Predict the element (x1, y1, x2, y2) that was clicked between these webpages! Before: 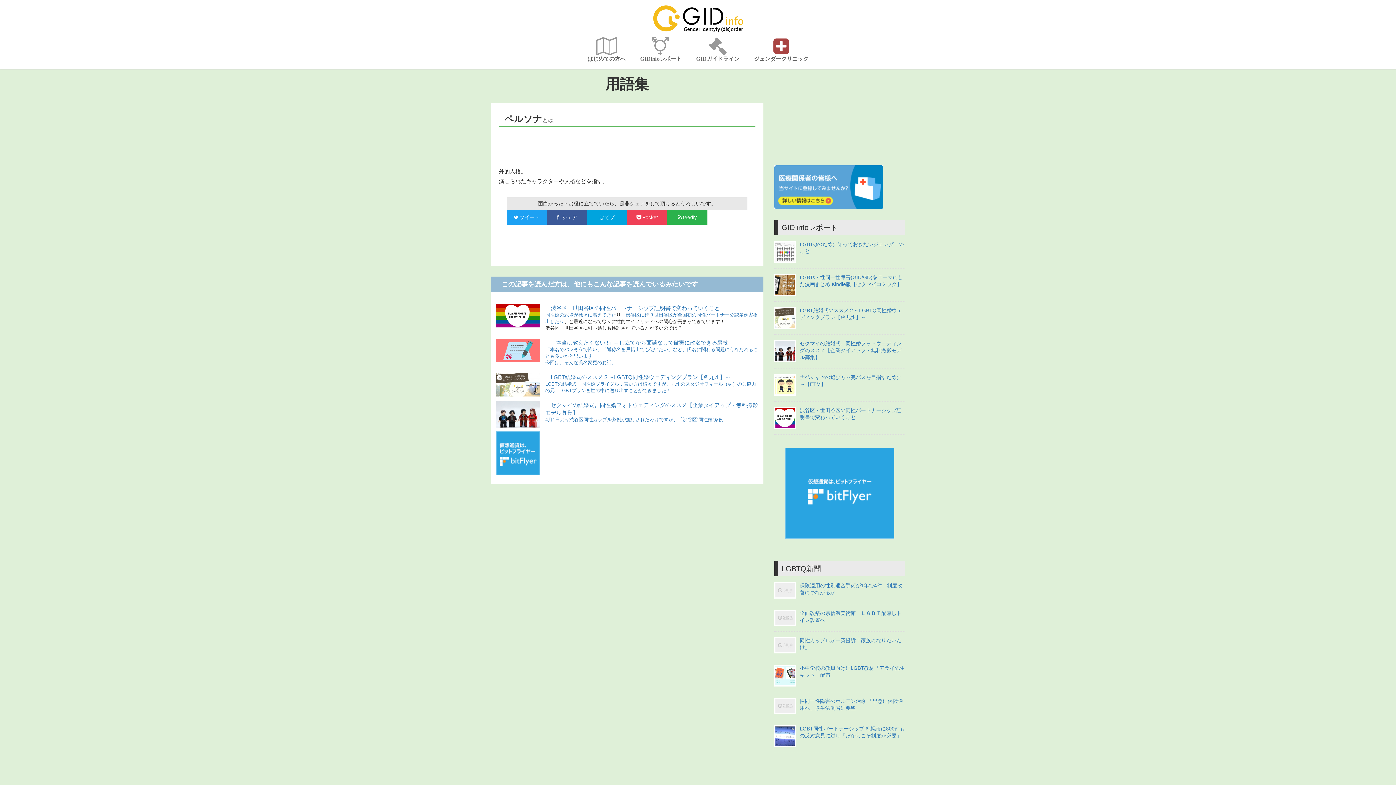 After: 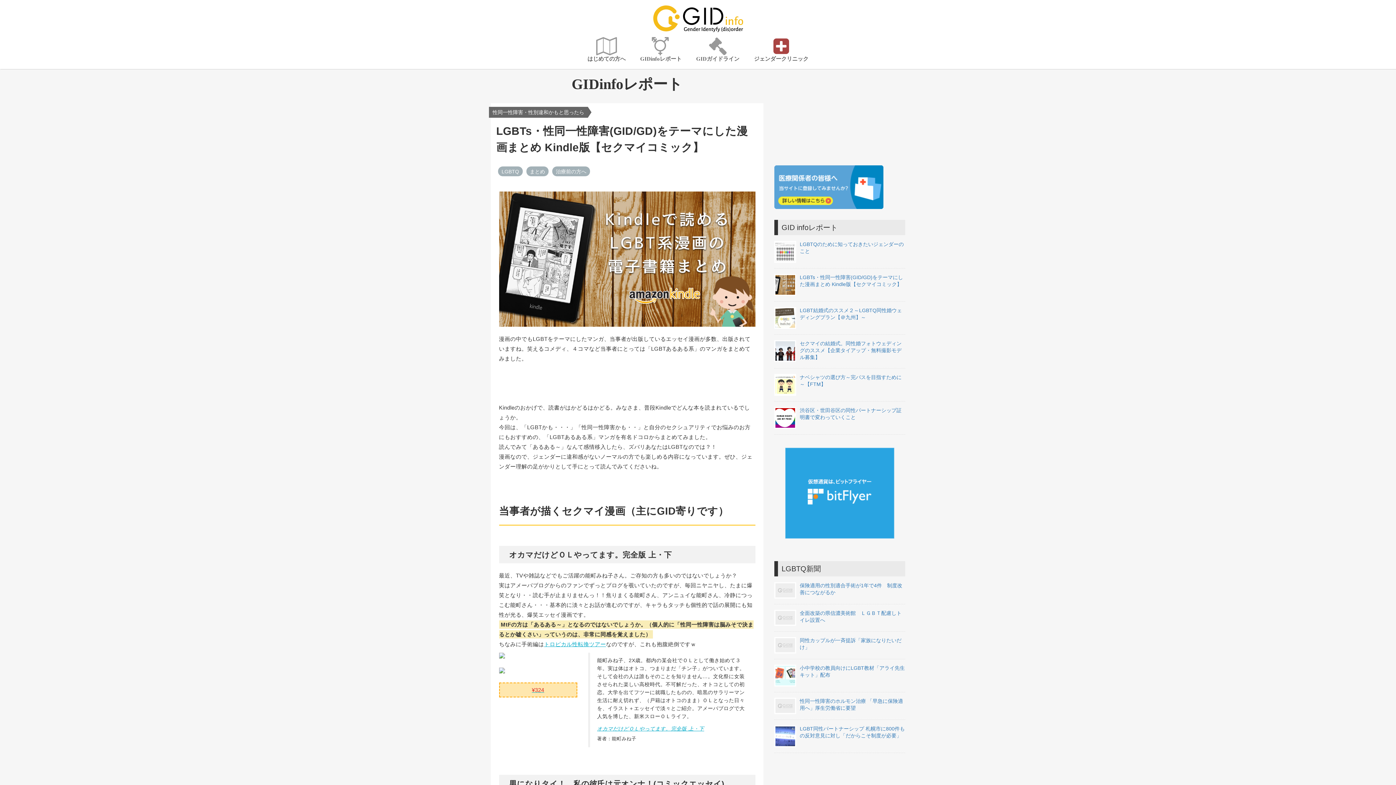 Action: label: LGBTs・性同一性障害(GID/GD)をテーマにした漫画まとめ Kindle版【セクマイコミック】 bbox: (774, 274, 905, 289)